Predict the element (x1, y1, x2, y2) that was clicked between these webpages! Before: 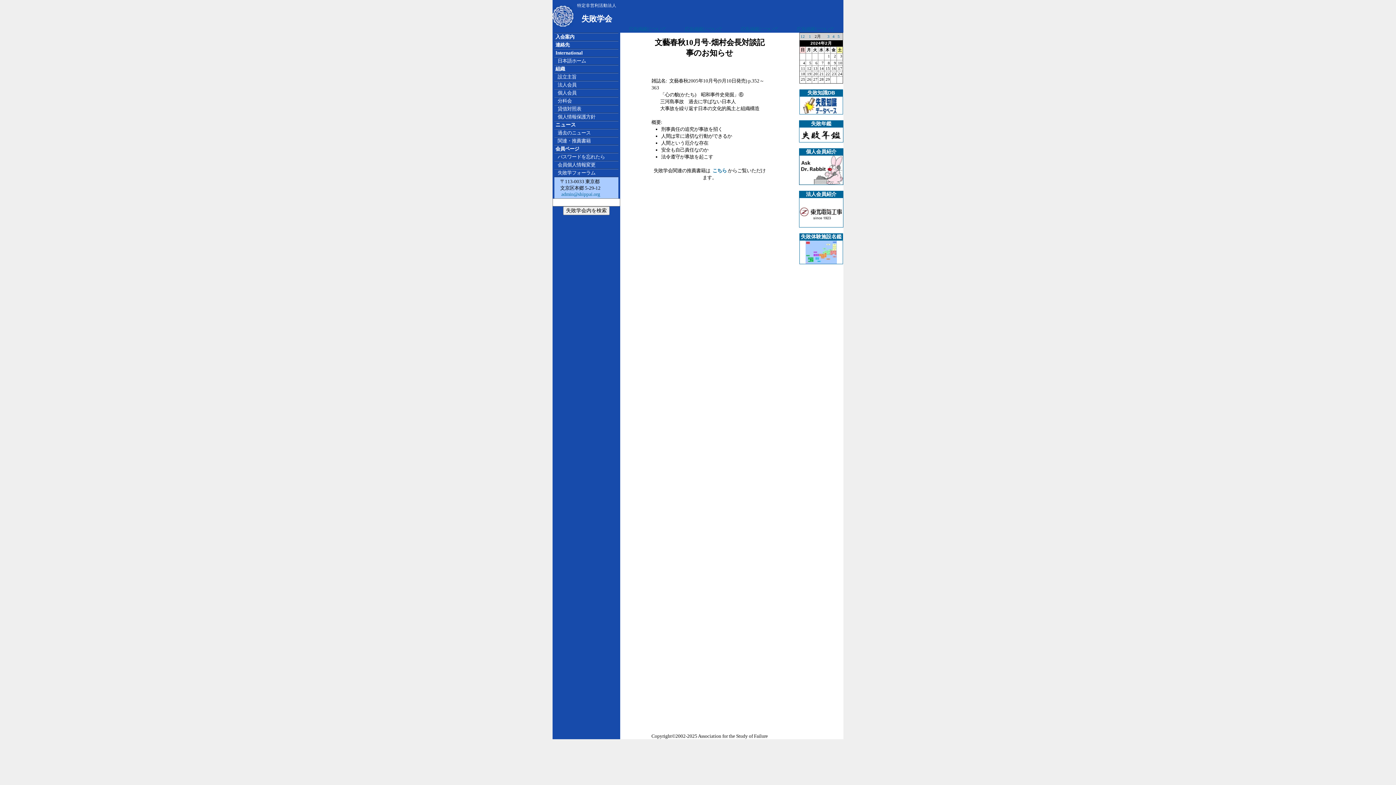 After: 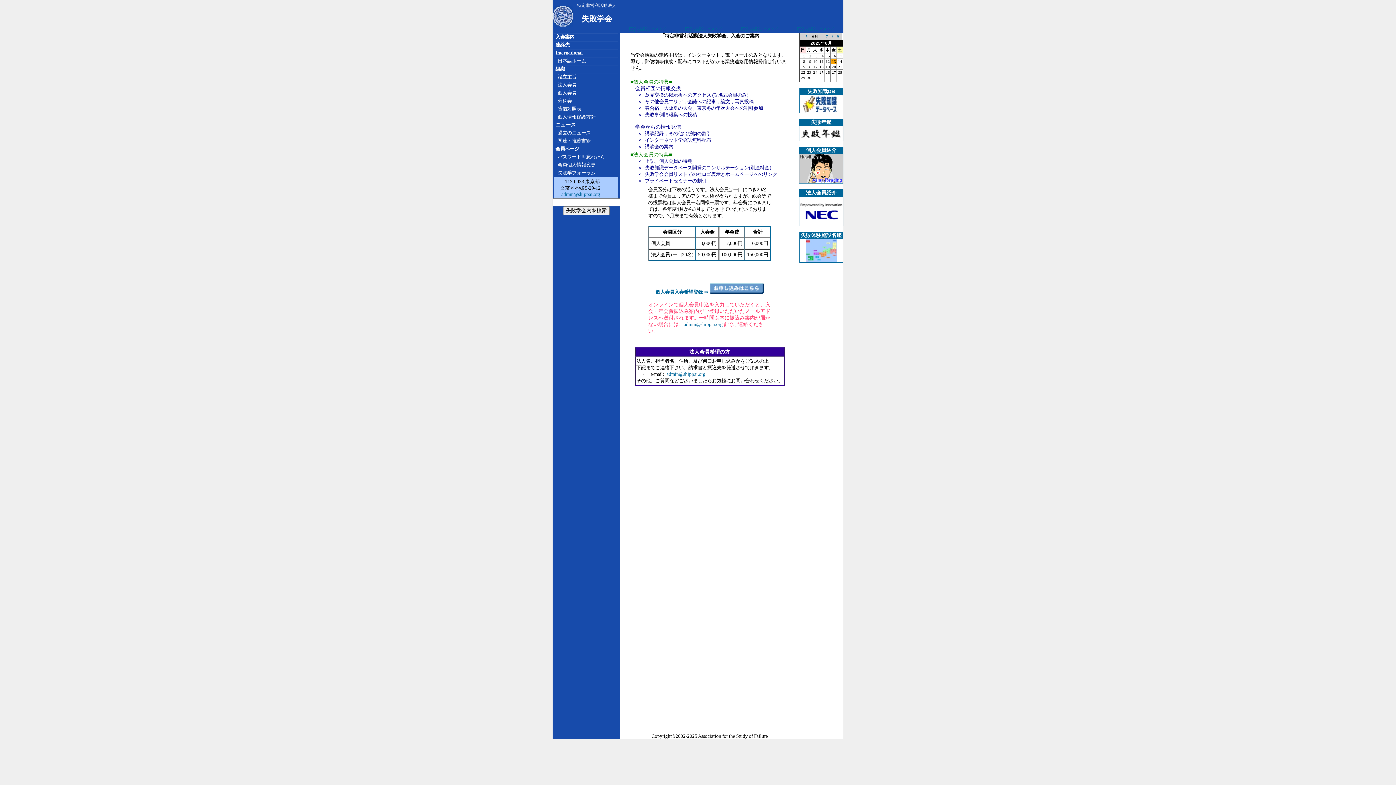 Action: bbox: (554, 34, 574, 39) label:  入会案内